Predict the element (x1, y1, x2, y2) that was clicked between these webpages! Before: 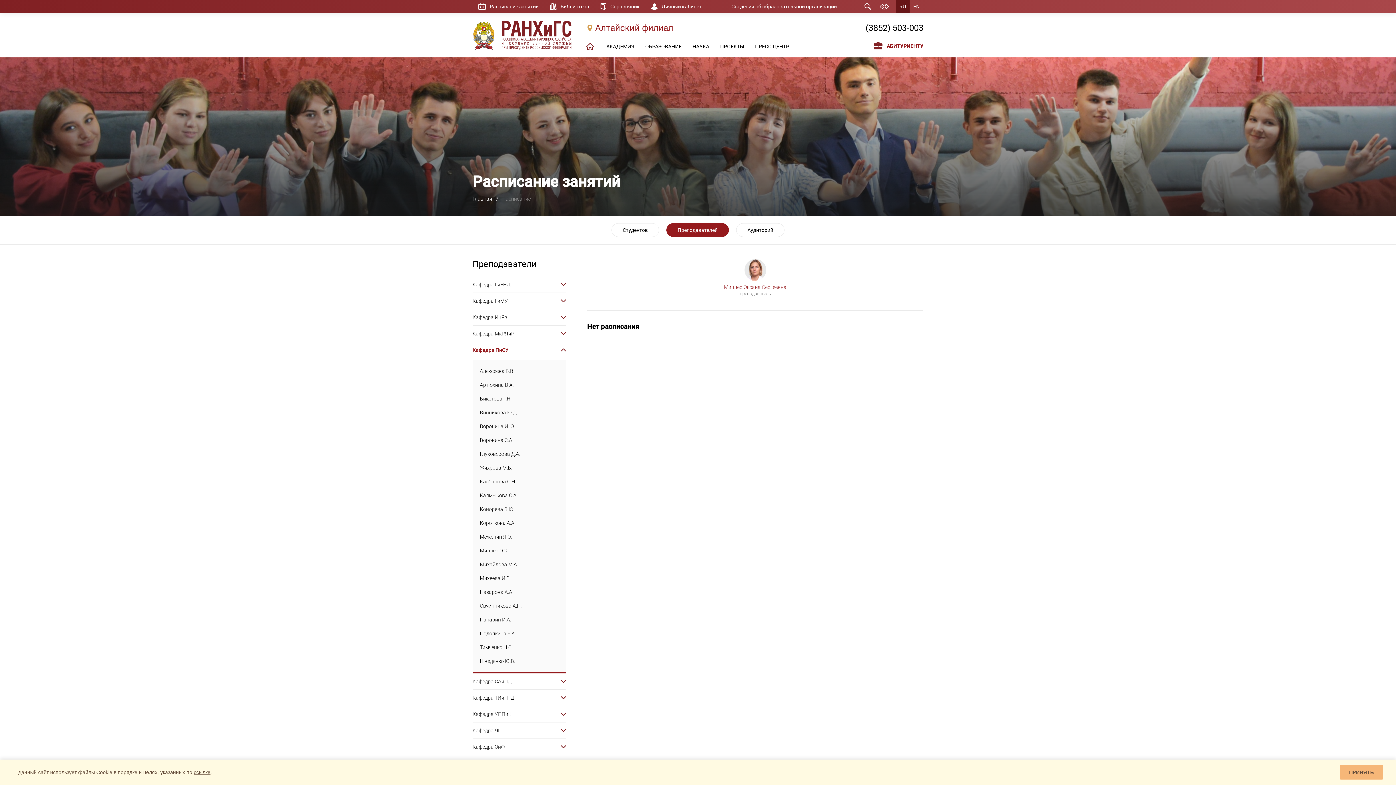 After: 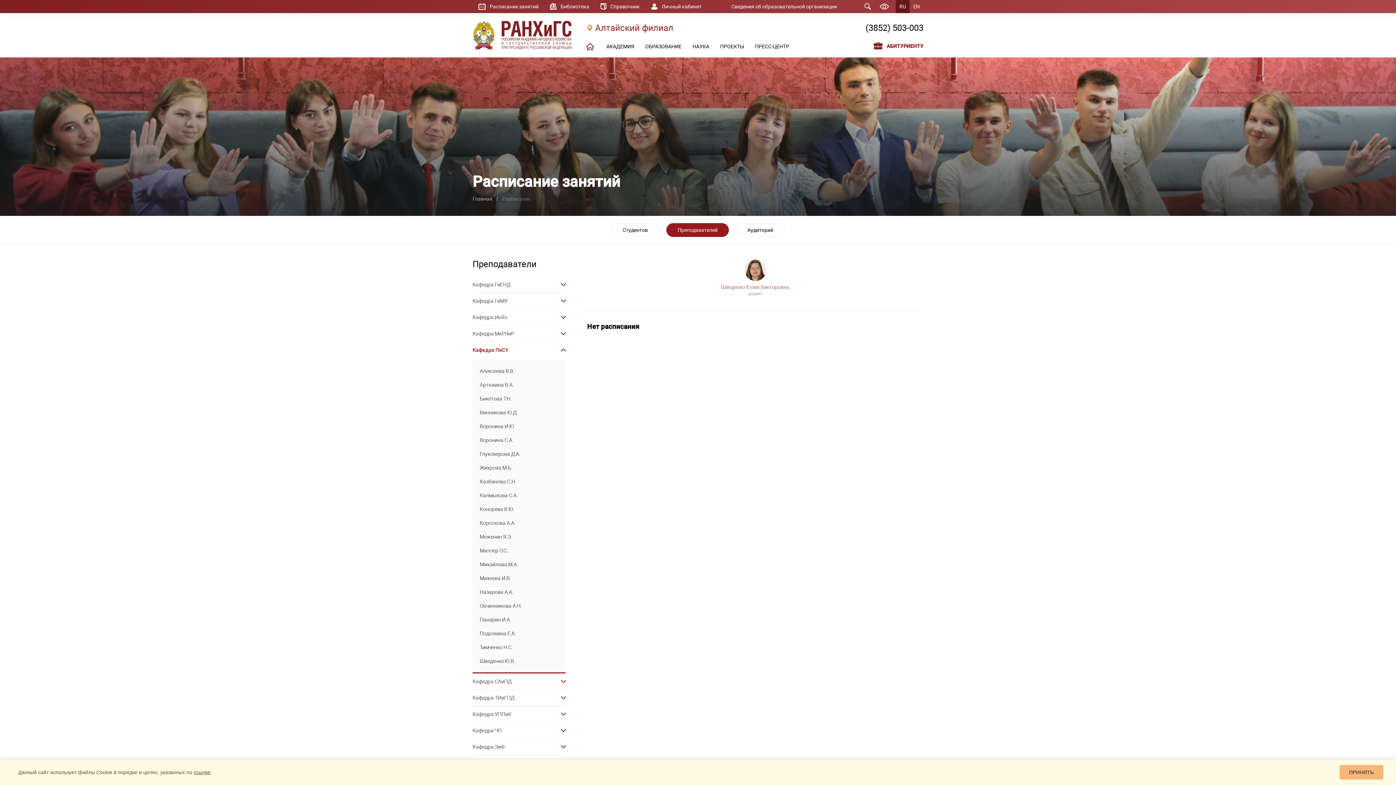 Action: label: Шведенко Ю.В. bbox: (472, 654, 565, 668)